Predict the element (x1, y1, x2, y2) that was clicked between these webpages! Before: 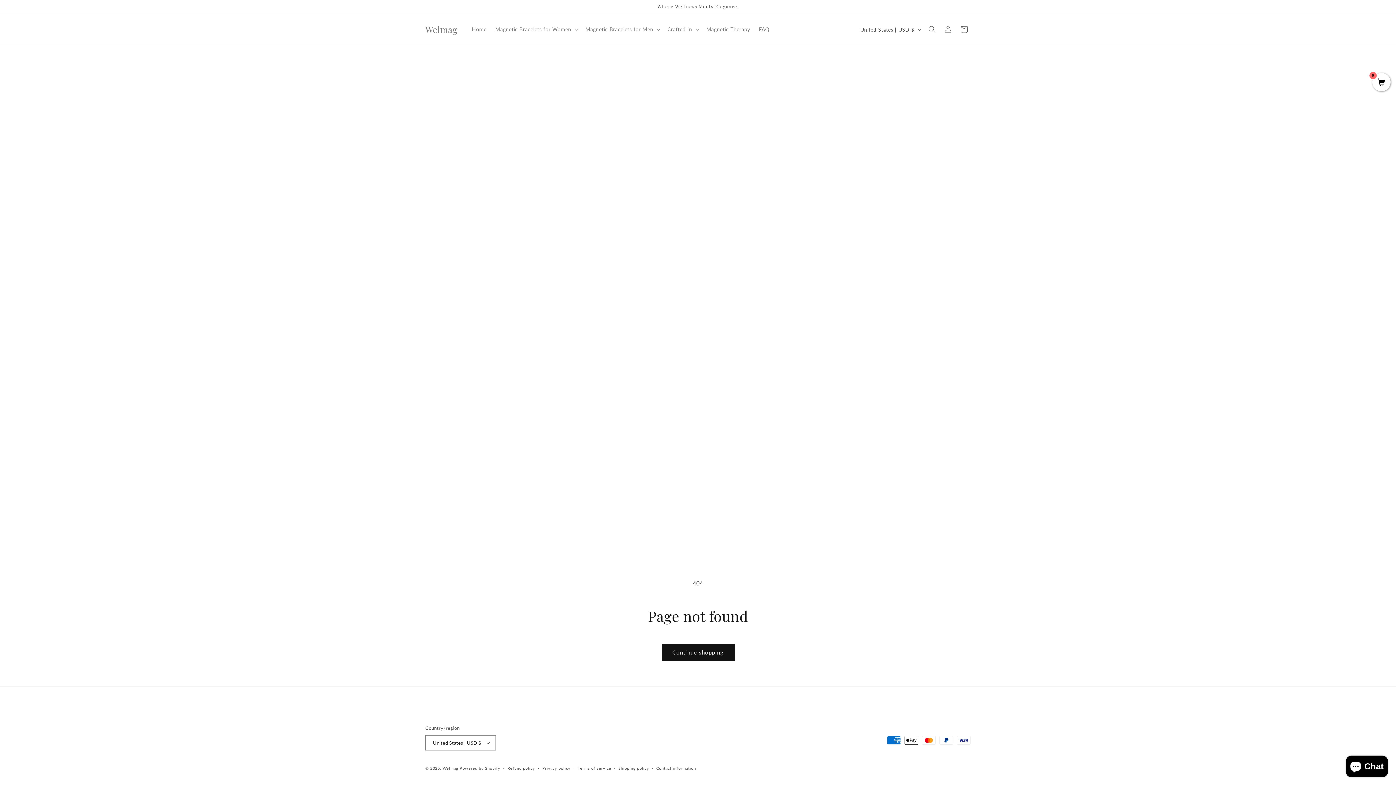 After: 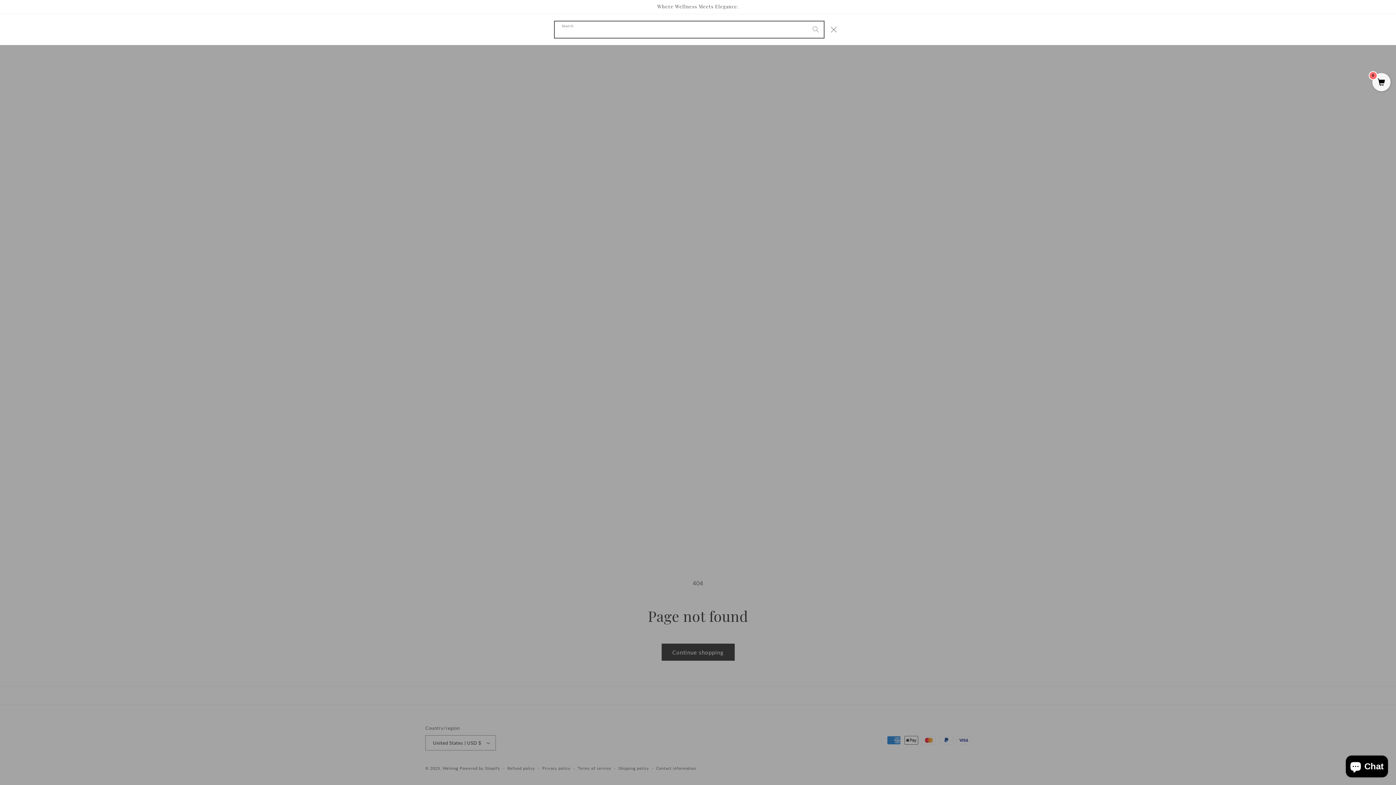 Action: bbox: (924, 21, 940, 37) label: Search